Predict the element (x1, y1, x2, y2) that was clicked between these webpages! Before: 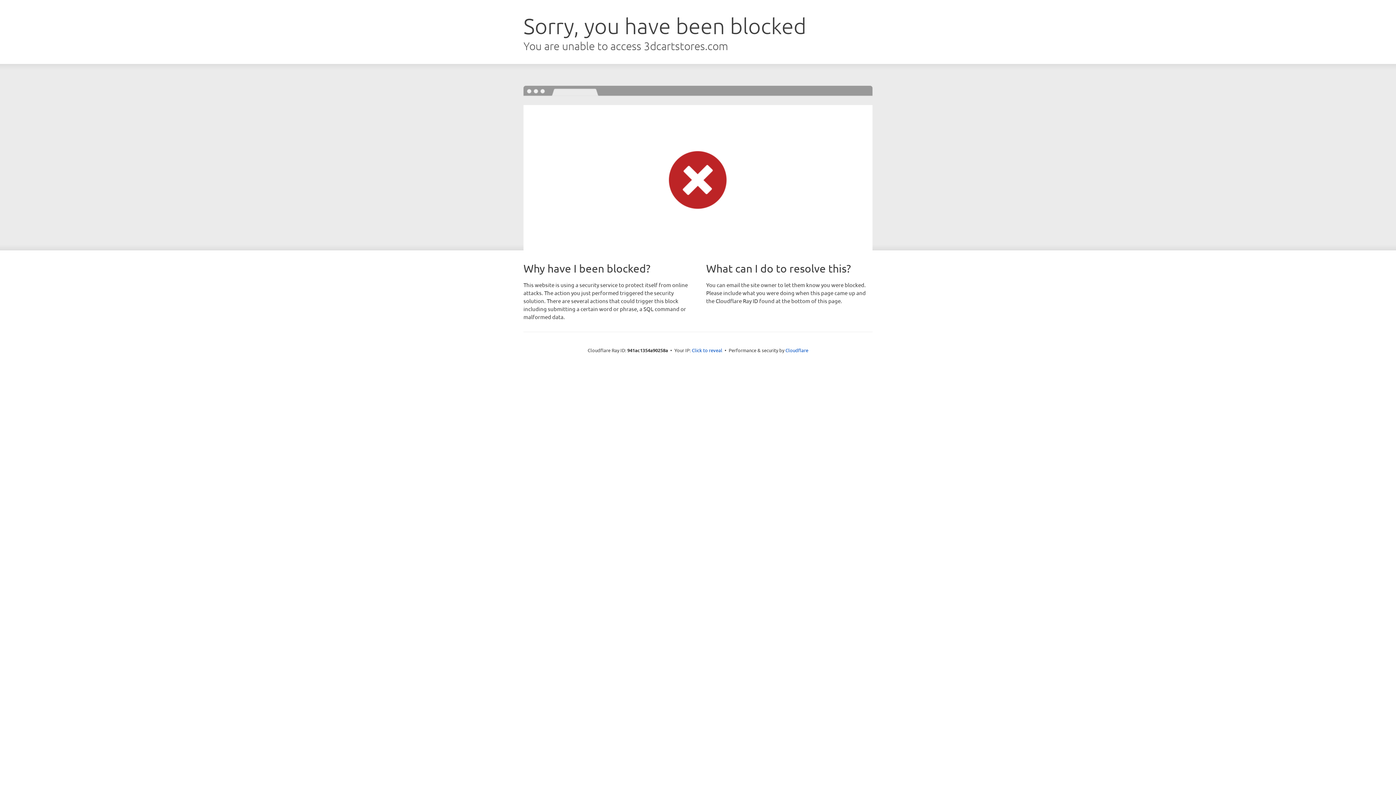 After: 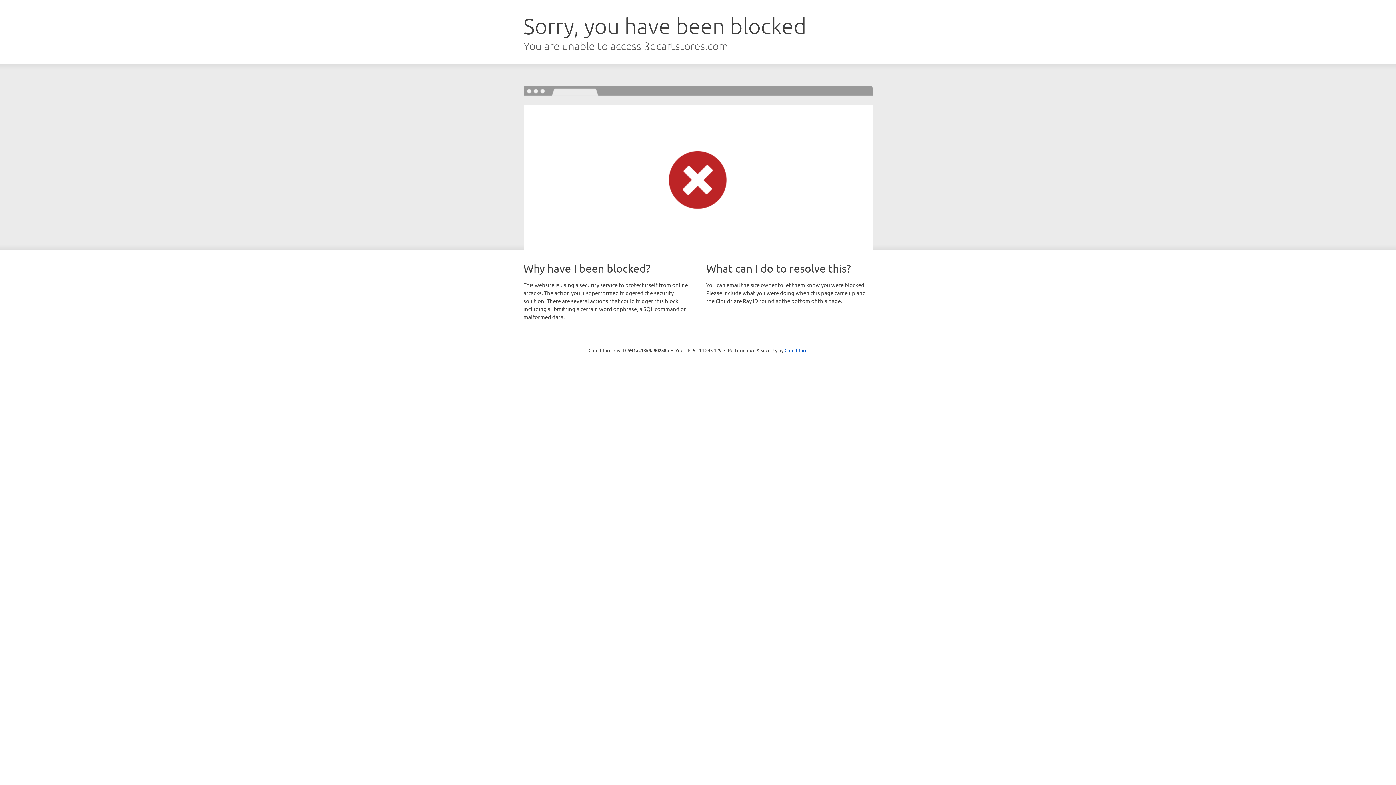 Action: bbox: (692, 346, 722, 353) label: Click to reveal